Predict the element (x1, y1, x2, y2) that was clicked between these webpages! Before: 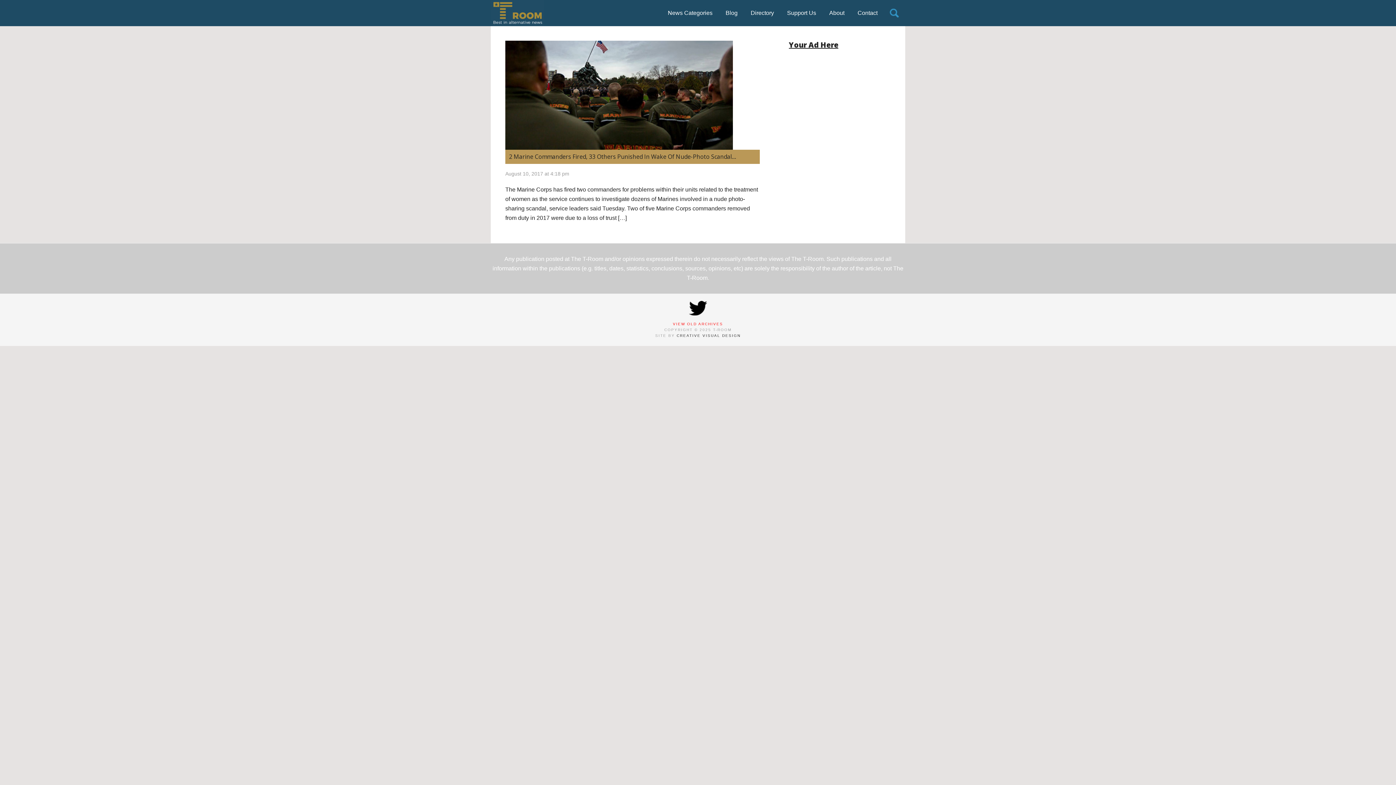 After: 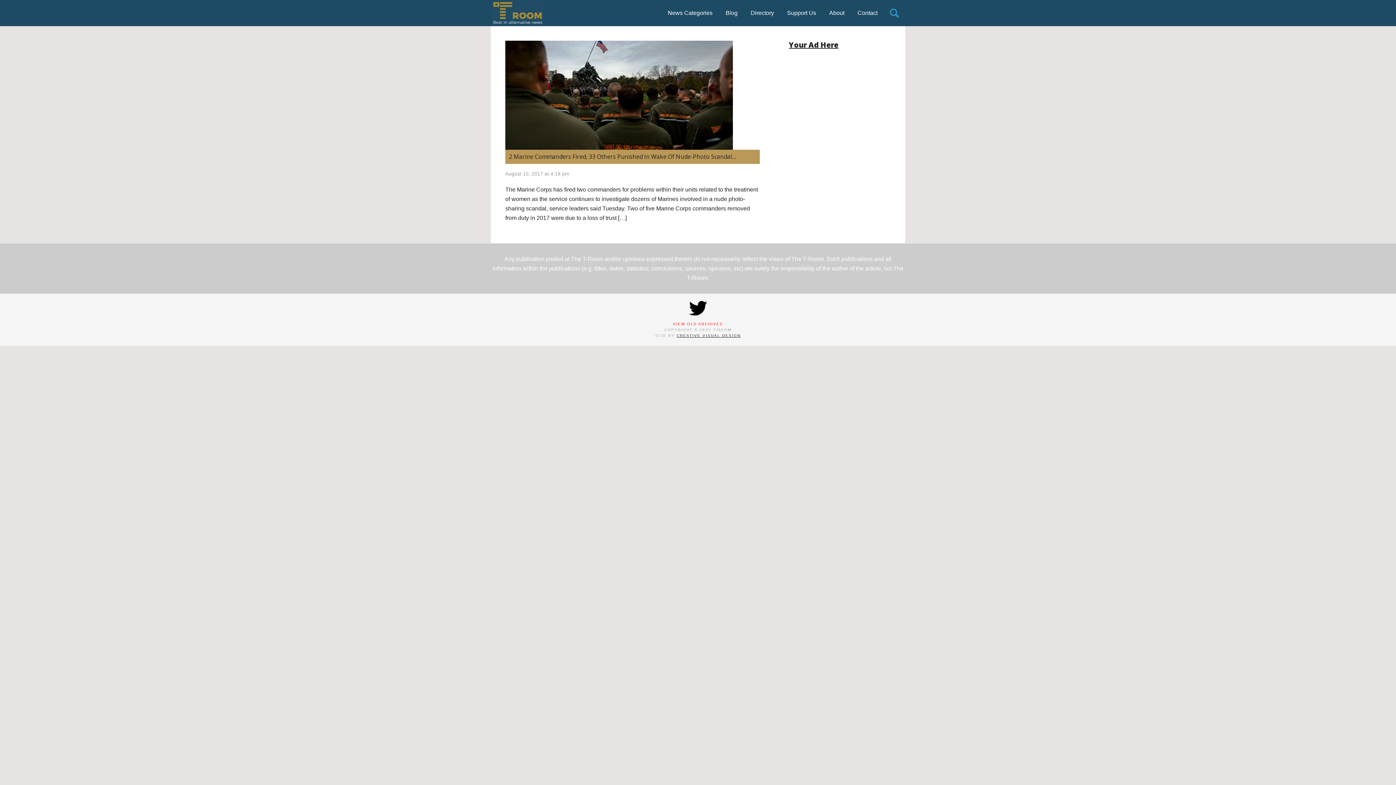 Action: bbox: (676, 333, 740, 337) label: CREATIVE VISUAL DESIGN